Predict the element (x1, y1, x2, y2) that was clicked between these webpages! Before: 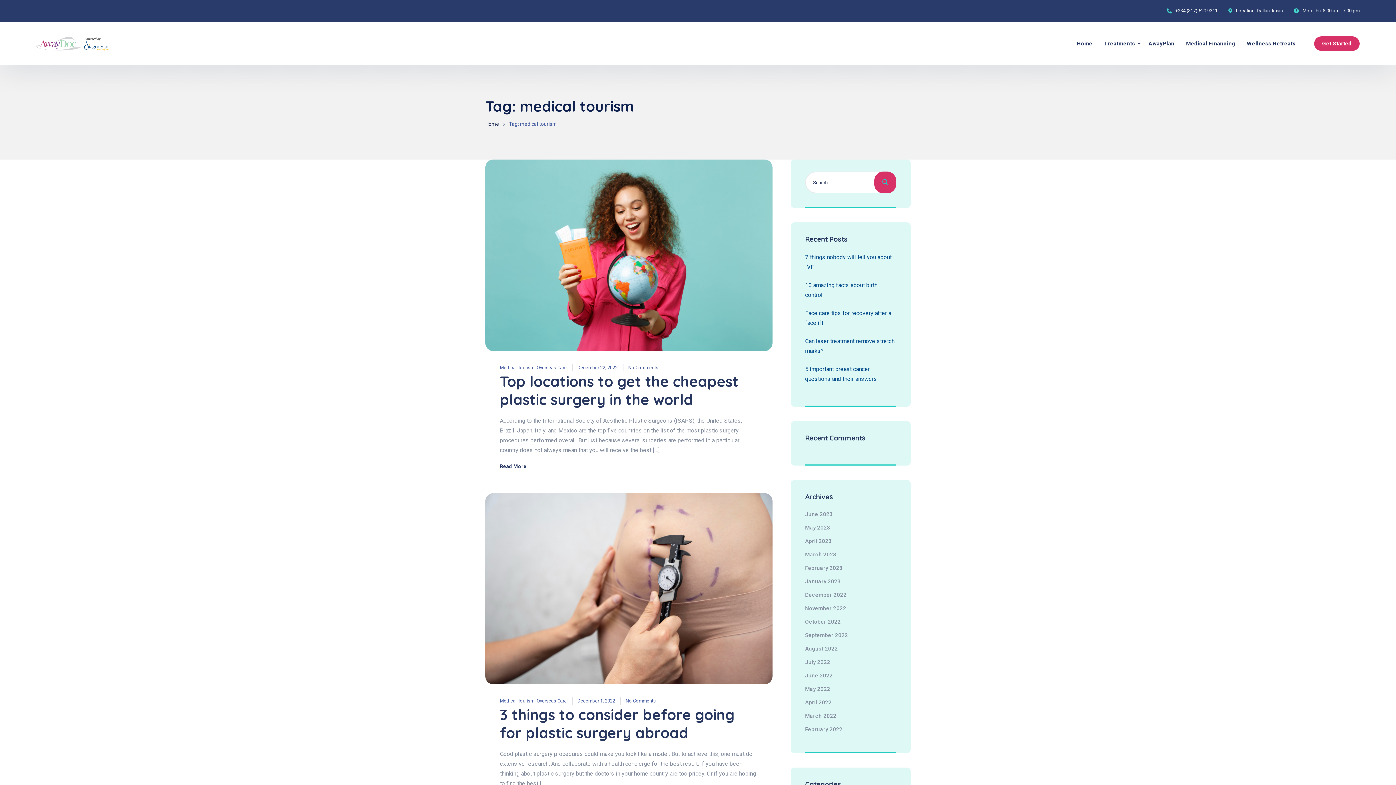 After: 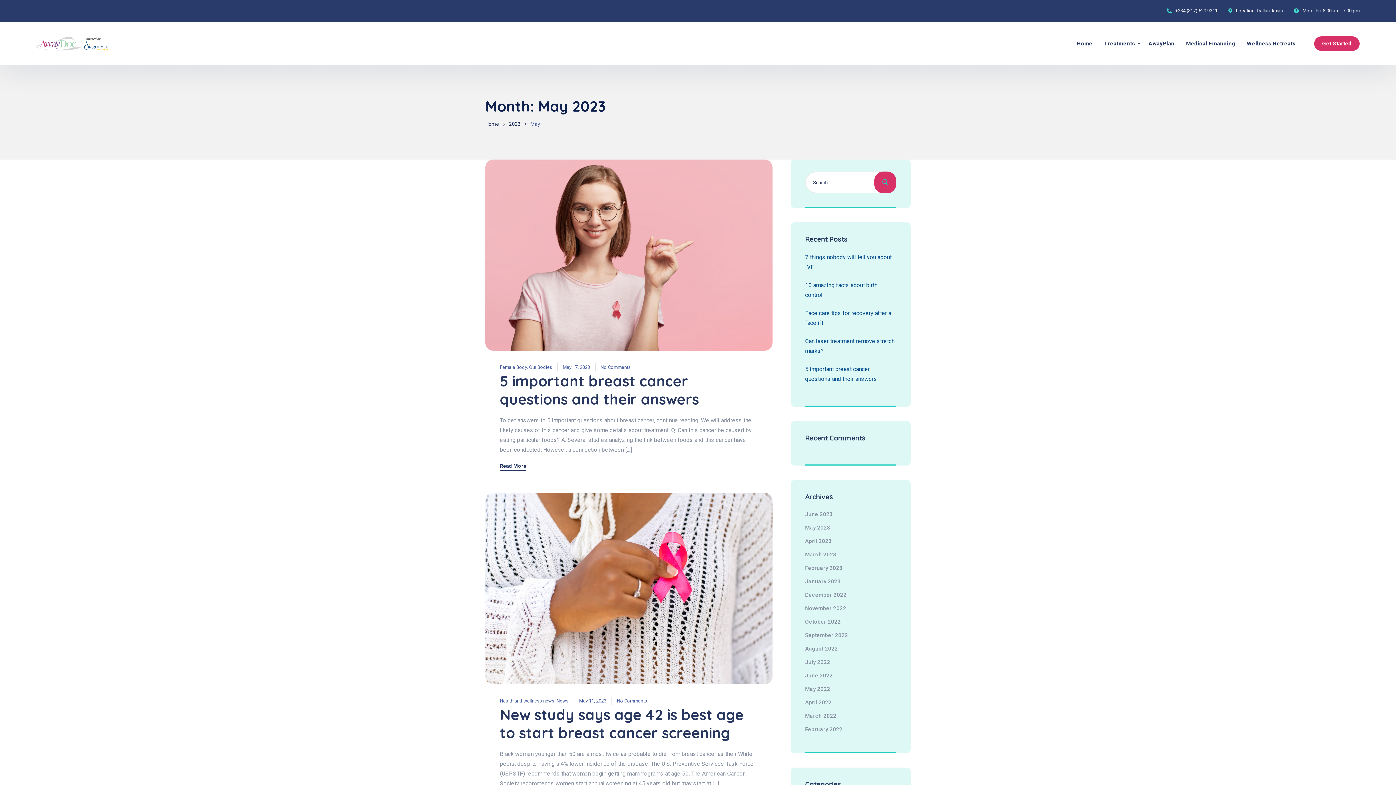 Action: bbox: (805, 523, 896, 532) label: May 2023